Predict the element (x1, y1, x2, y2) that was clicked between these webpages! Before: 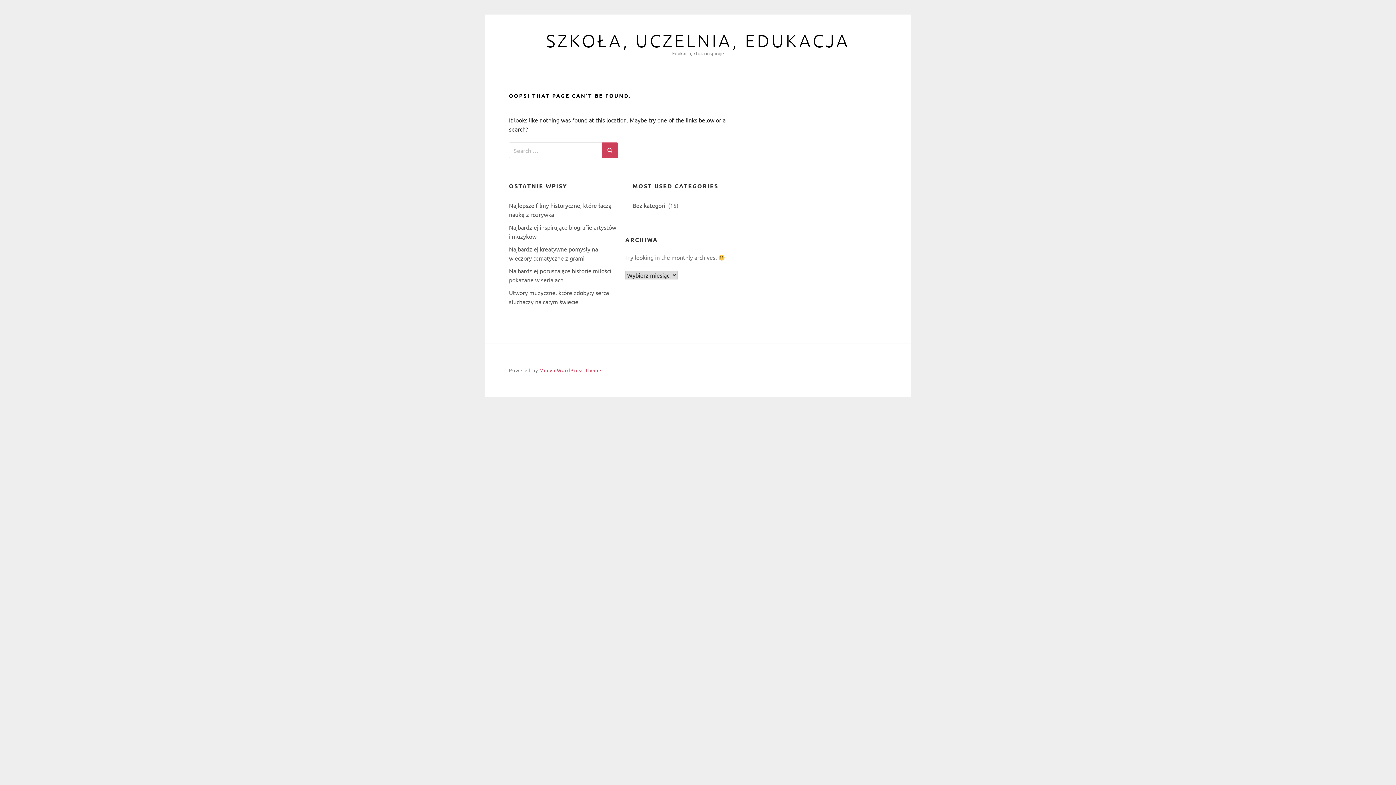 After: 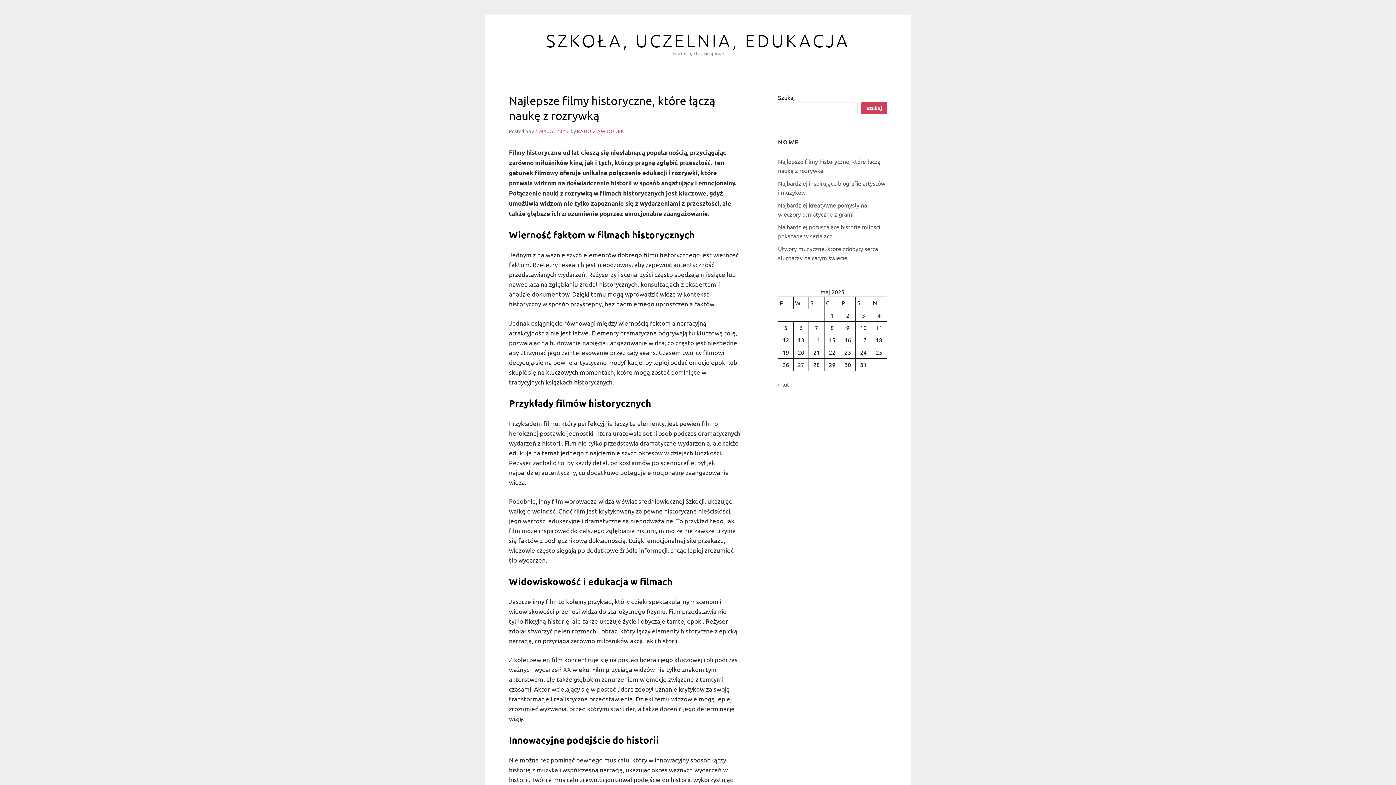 Action: label: SZKOŁA, UCZELNIA, EDUKACJA bbox: (546, 32, 850, 49)